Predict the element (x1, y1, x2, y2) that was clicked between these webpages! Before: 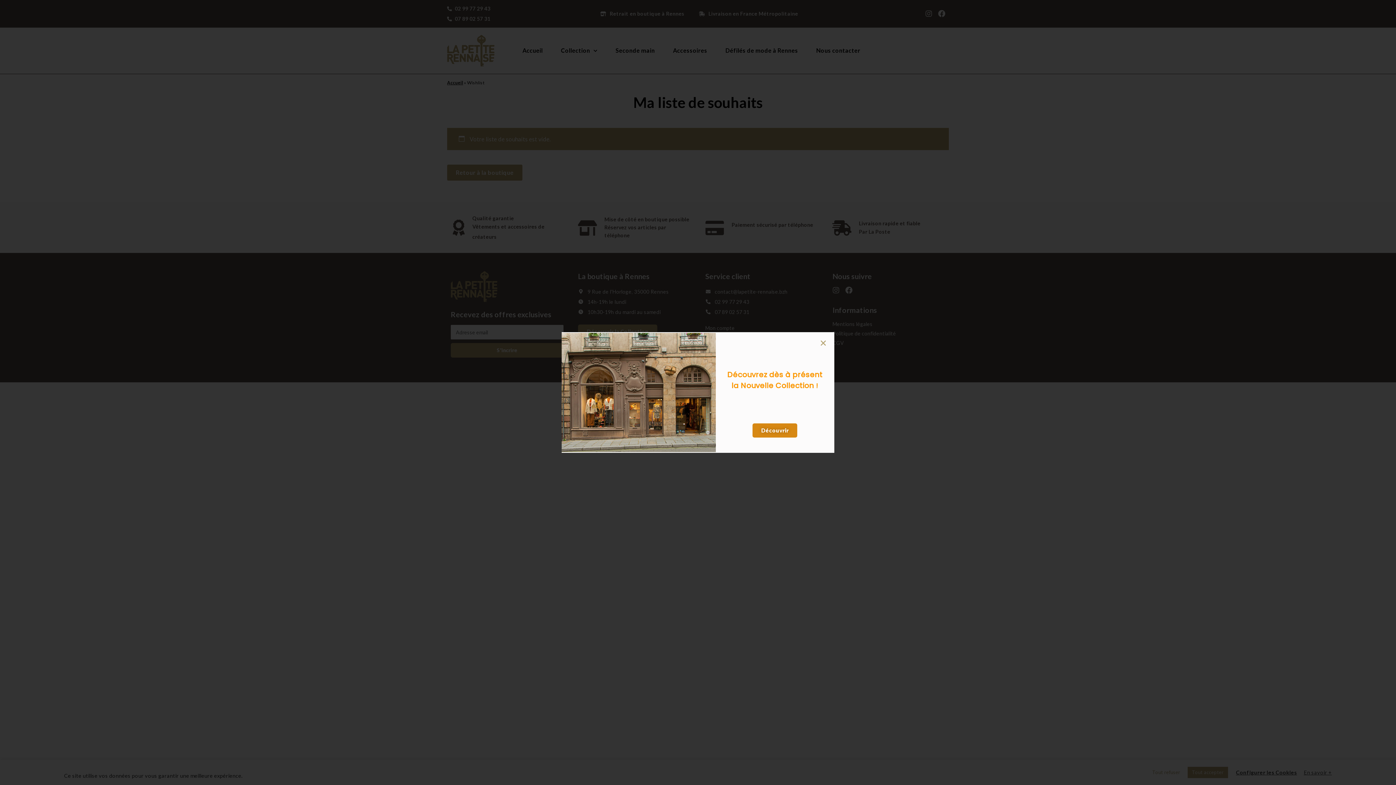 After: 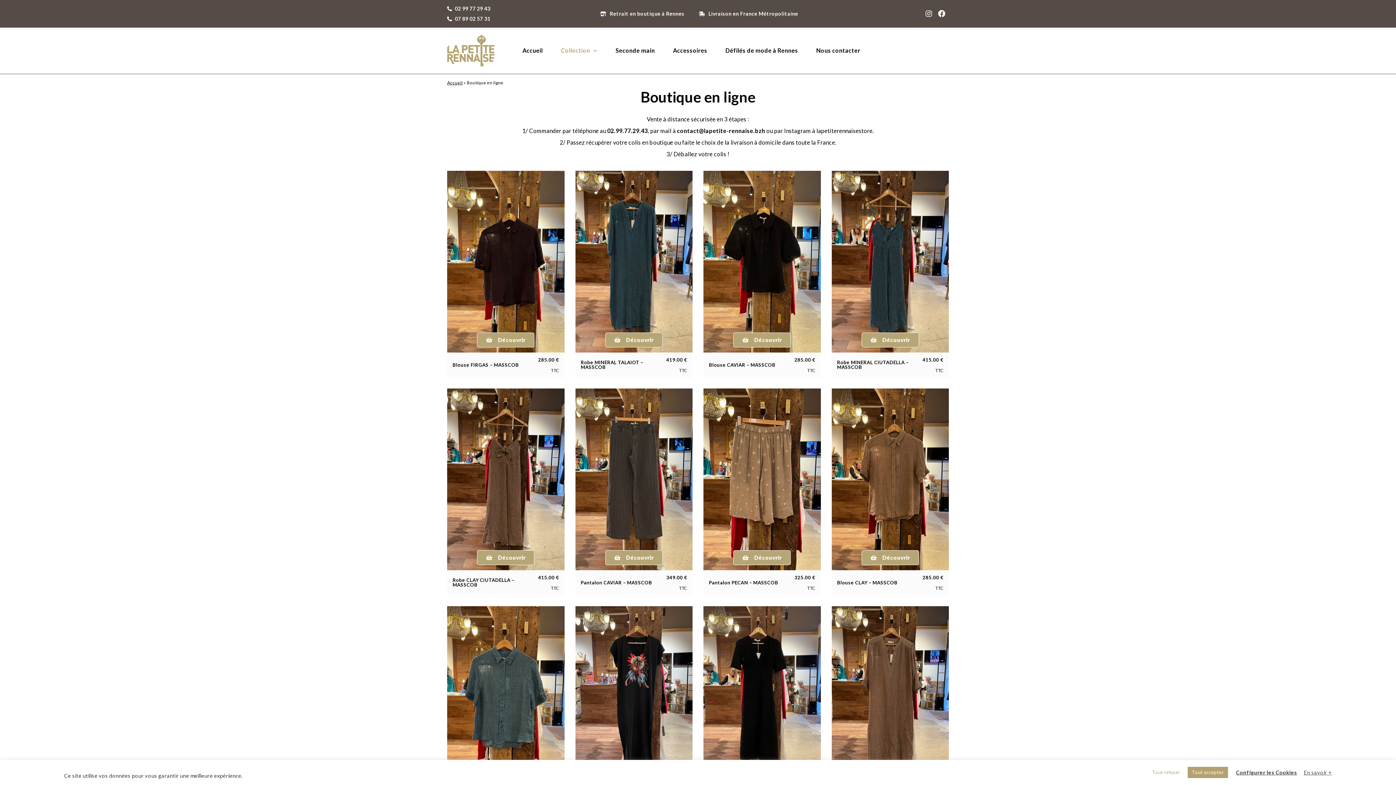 Action: bbox: (752, 423, 797, 437) label: Découvrir